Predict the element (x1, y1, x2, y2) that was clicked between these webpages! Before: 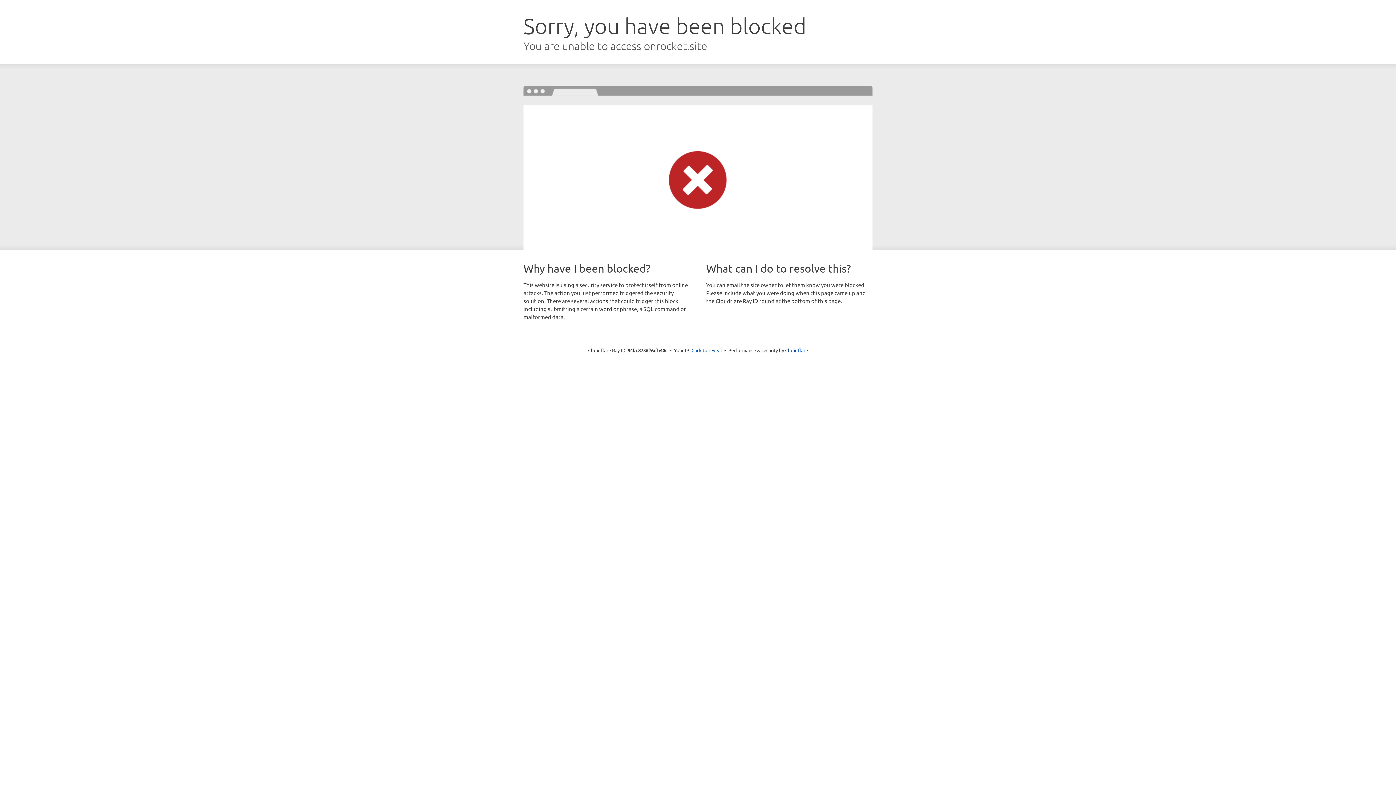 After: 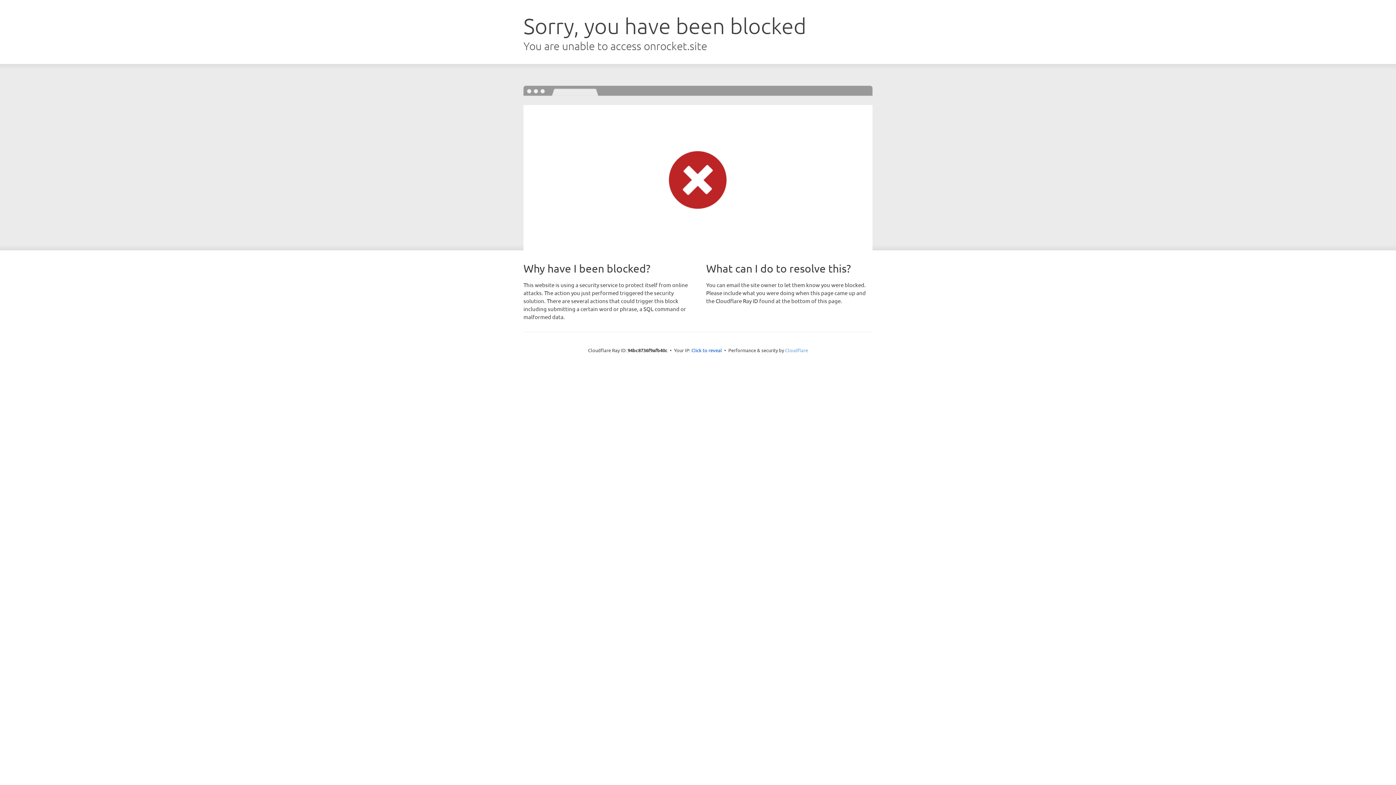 Action: label: Cloudflare bbox: (785, 347, 808, 353)